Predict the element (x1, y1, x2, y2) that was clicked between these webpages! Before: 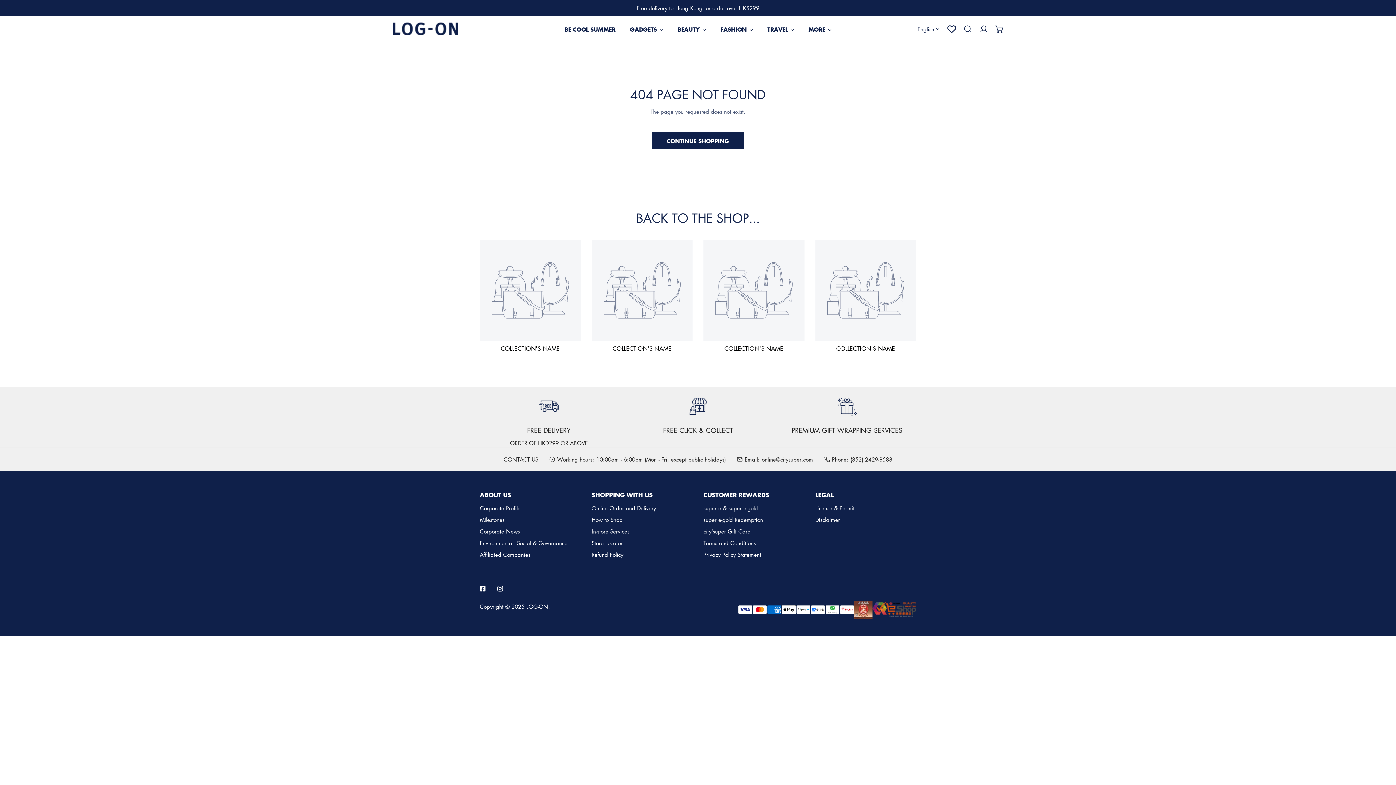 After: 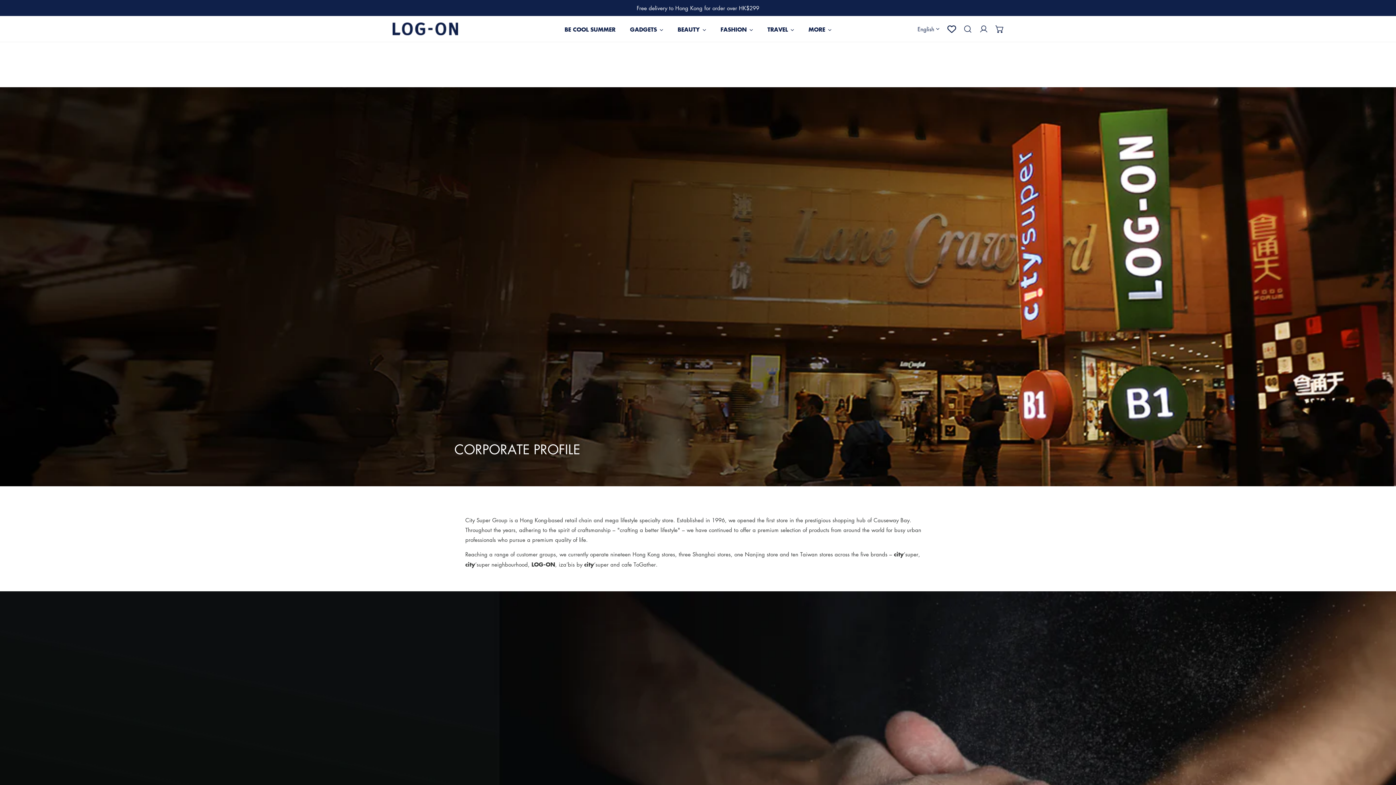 Action: bbox: (480, 504, 520, 511) label: Corporate Profile